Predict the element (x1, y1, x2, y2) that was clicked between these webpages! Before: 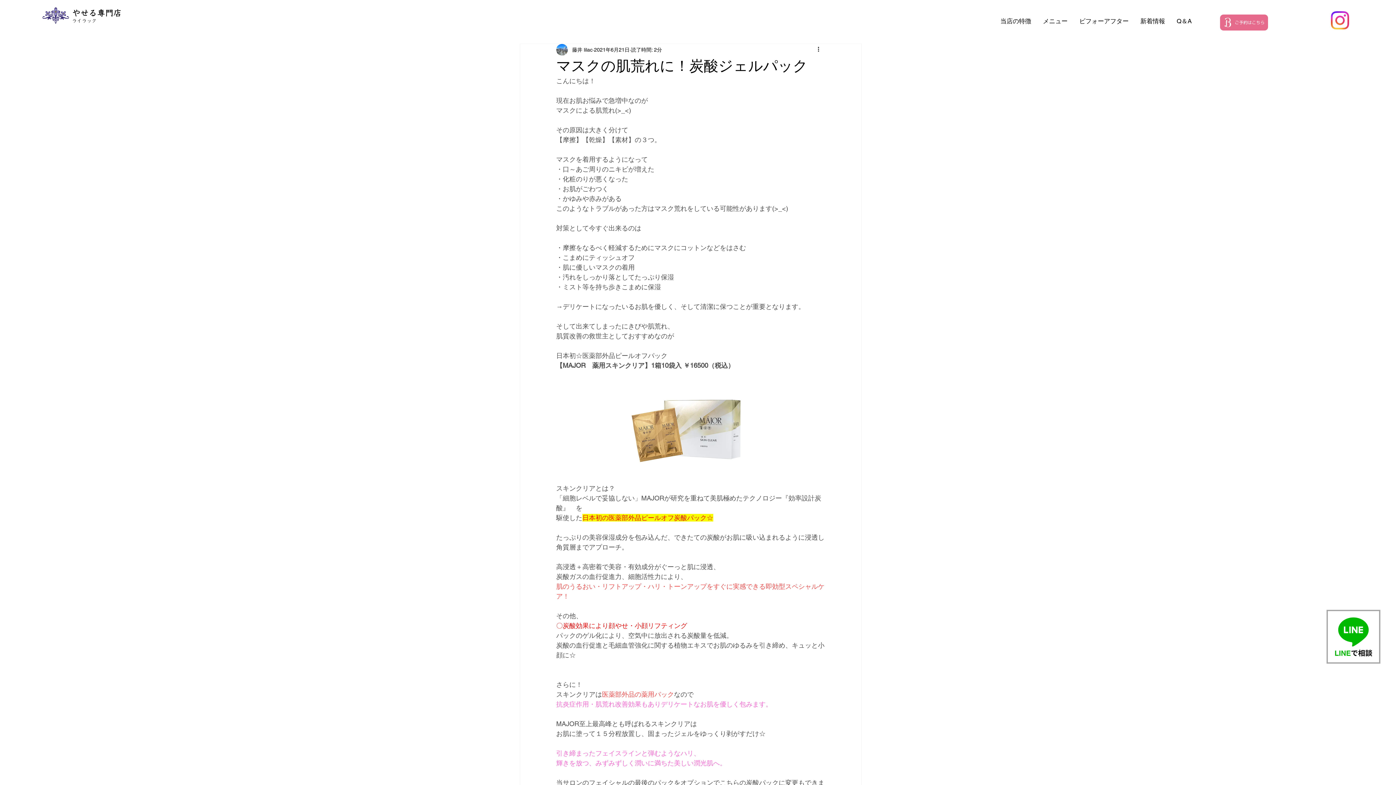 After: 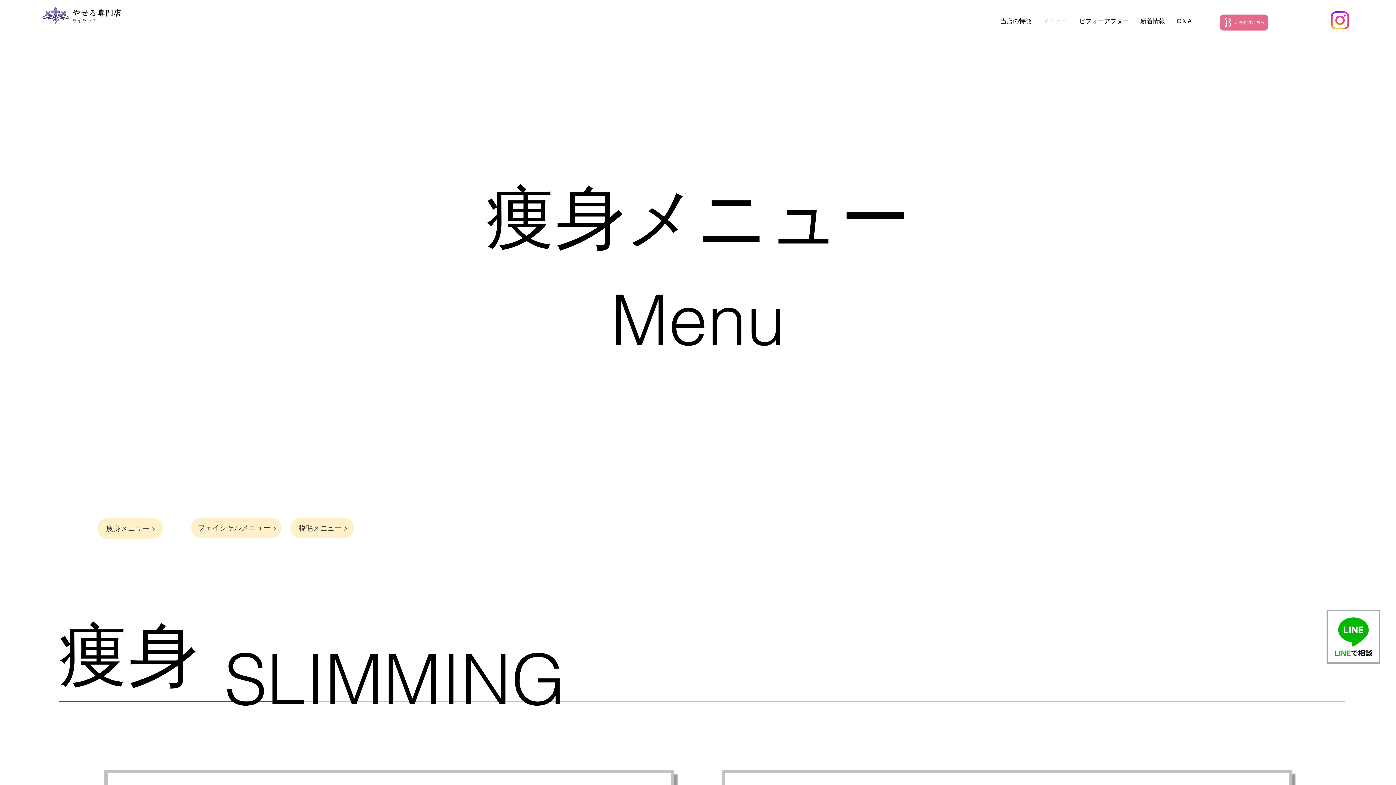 Action: bbox: (1043, 13, 1067, 29) label: メニュー